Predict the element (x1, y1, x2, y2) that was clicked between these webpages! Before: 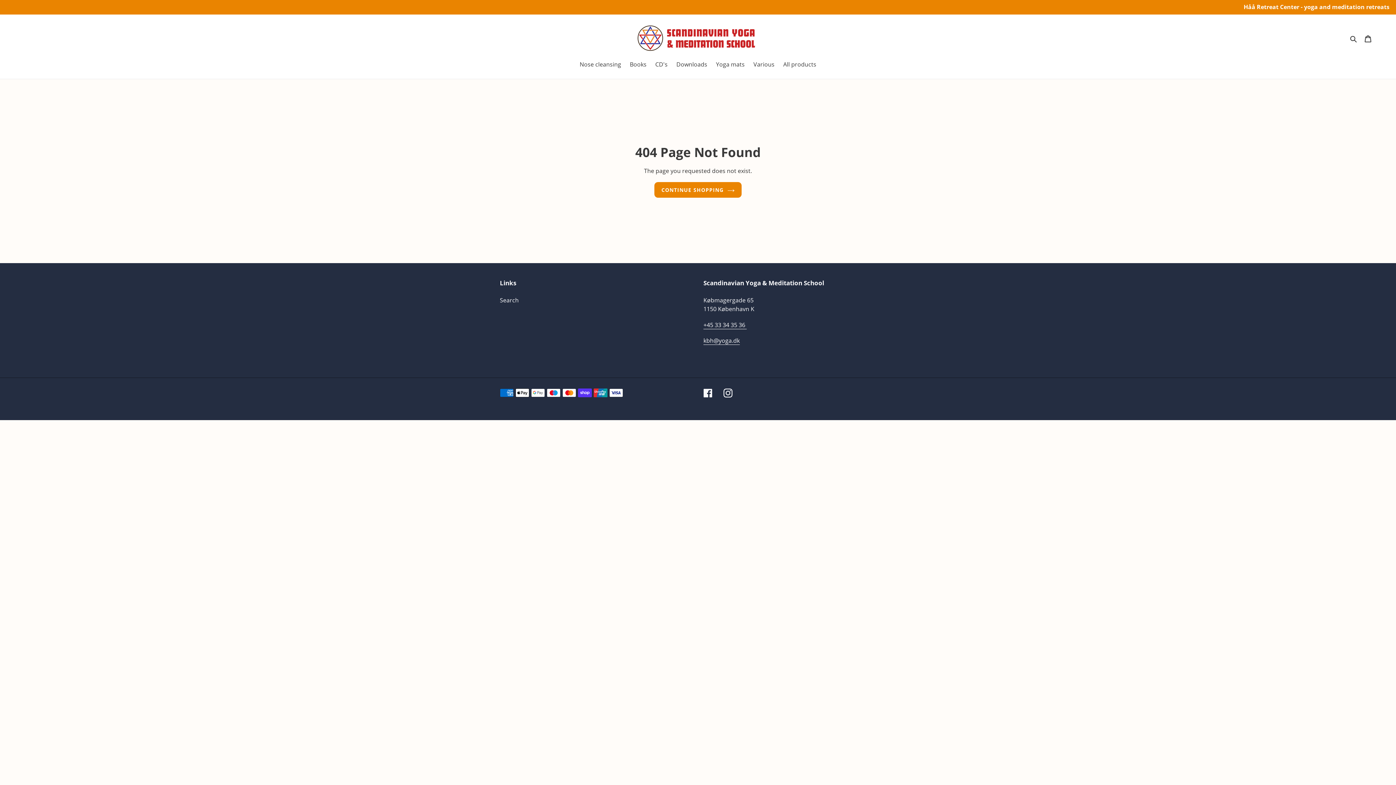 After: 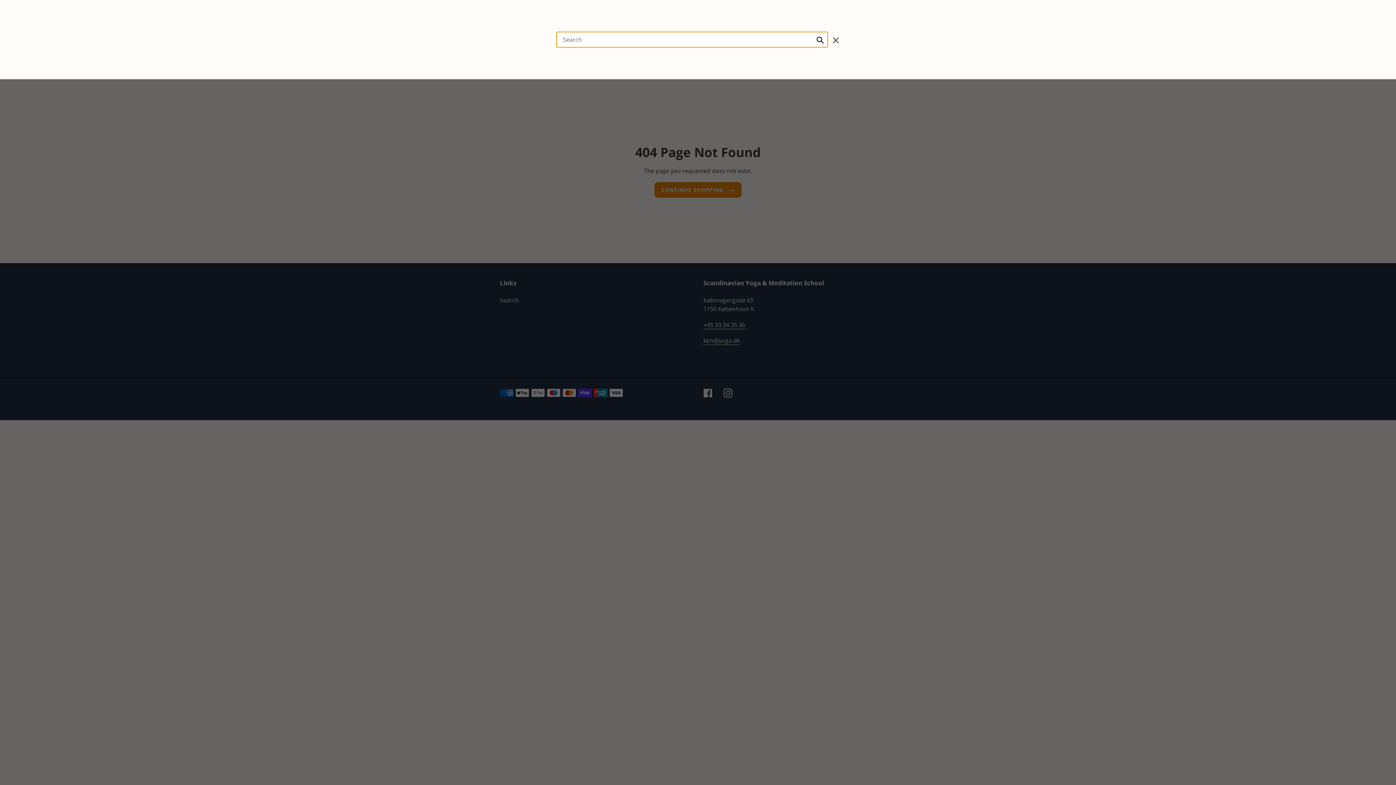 Action: label: Search bbox: (1348, 33, 1360, 42)